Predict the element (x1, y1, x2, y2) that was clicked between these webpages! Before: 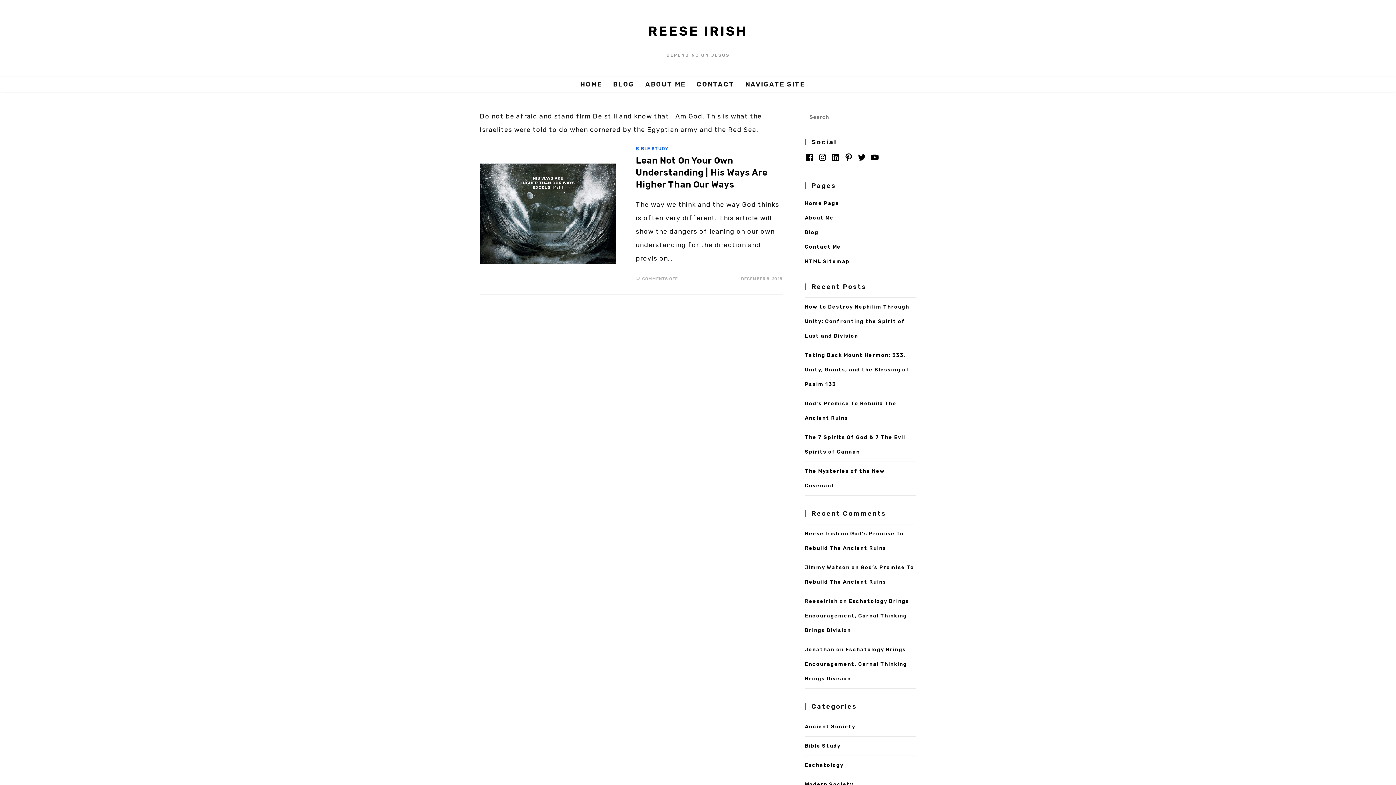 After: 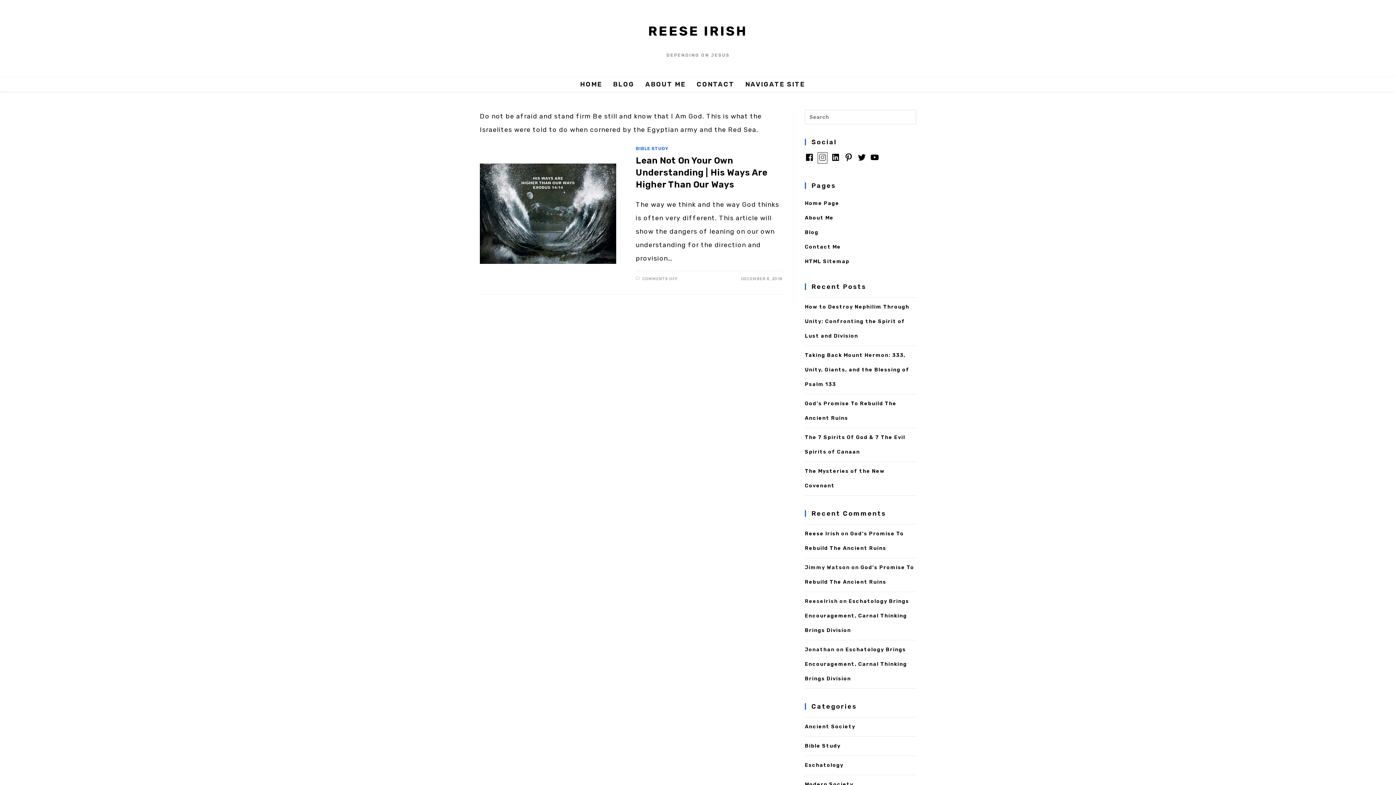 Action: bbox: (818, 157, 827, 163) label: Instagram